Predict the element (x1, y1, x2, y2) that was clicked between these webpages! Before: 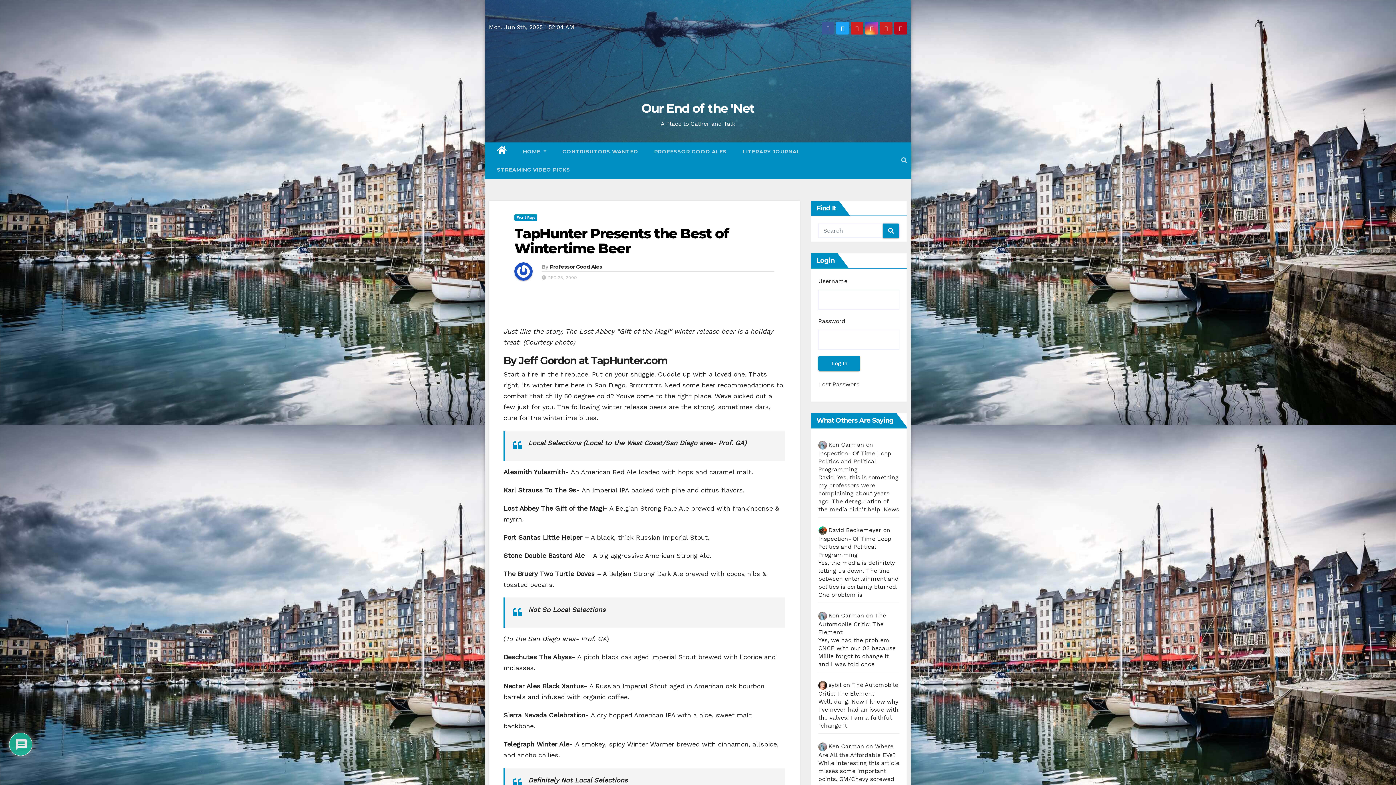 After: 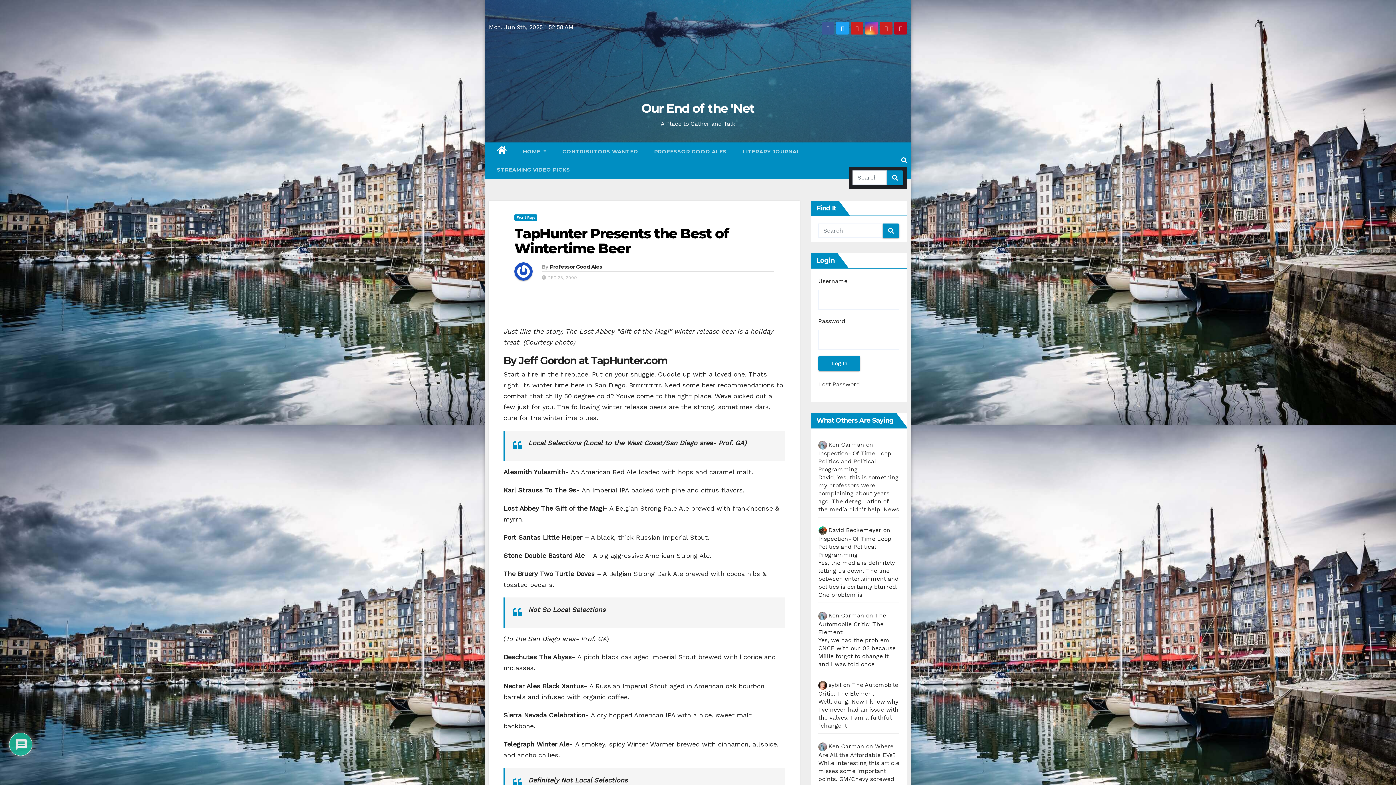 Action: bbox: (901, 157, 907, 164)